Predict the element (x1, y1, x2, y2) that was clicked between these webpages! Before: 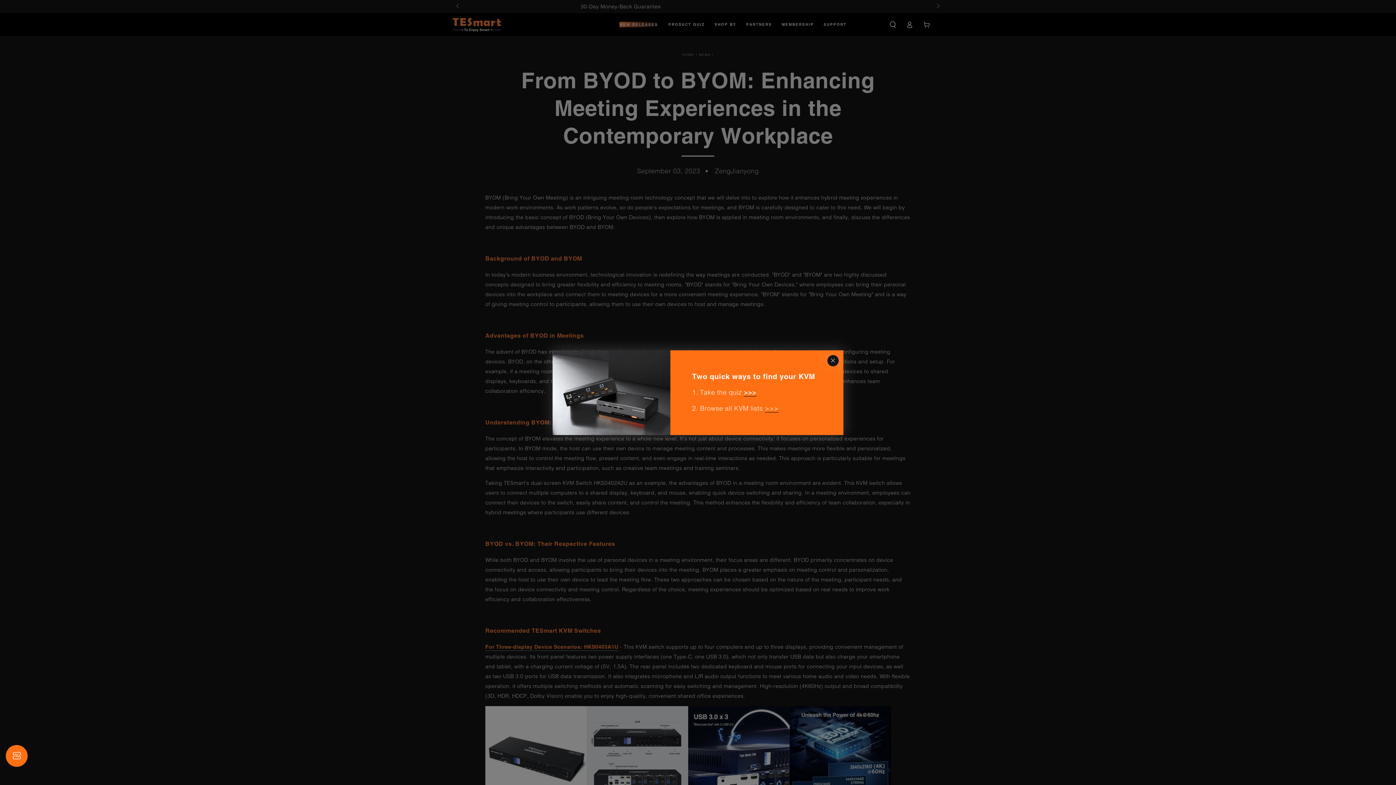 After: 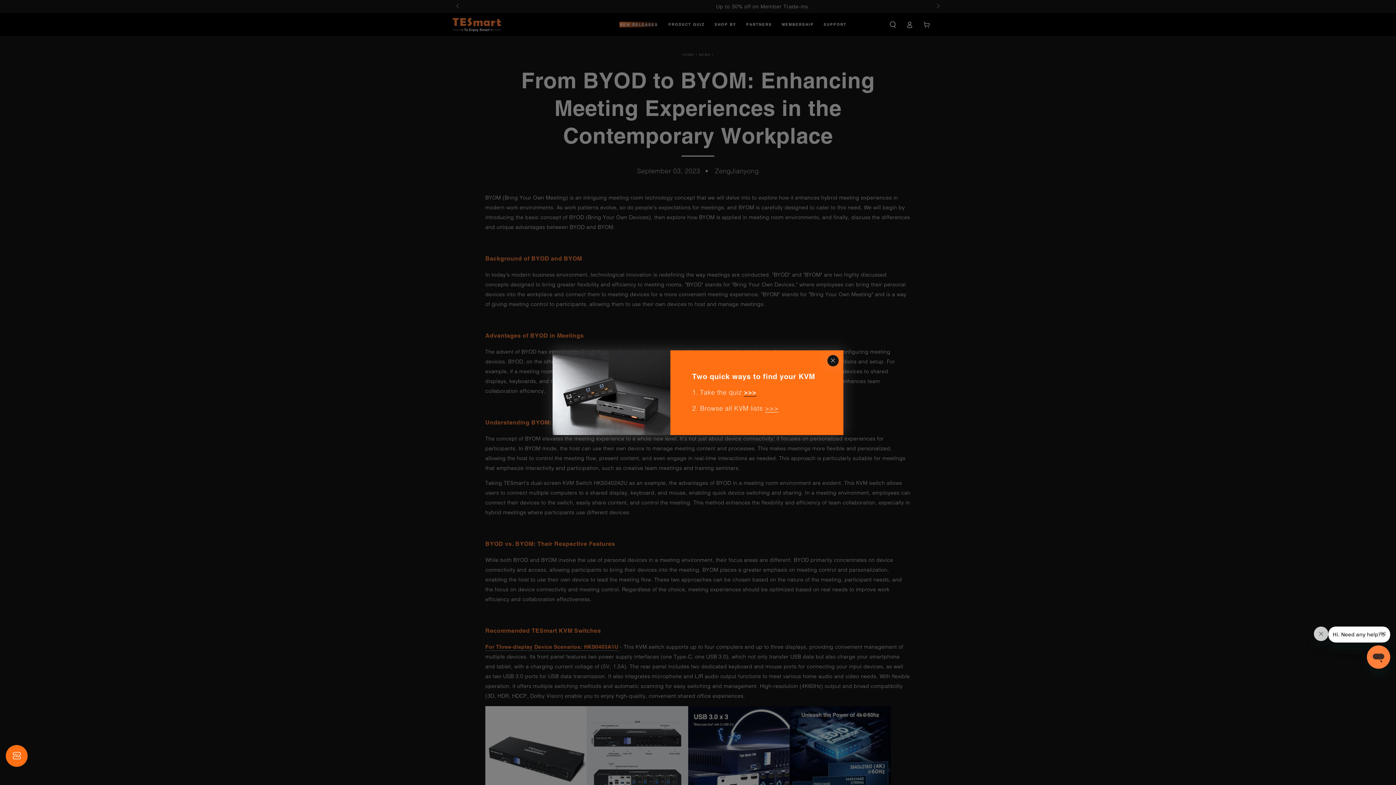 Action: label: >>> bbox: (765, 404, 778, 413)